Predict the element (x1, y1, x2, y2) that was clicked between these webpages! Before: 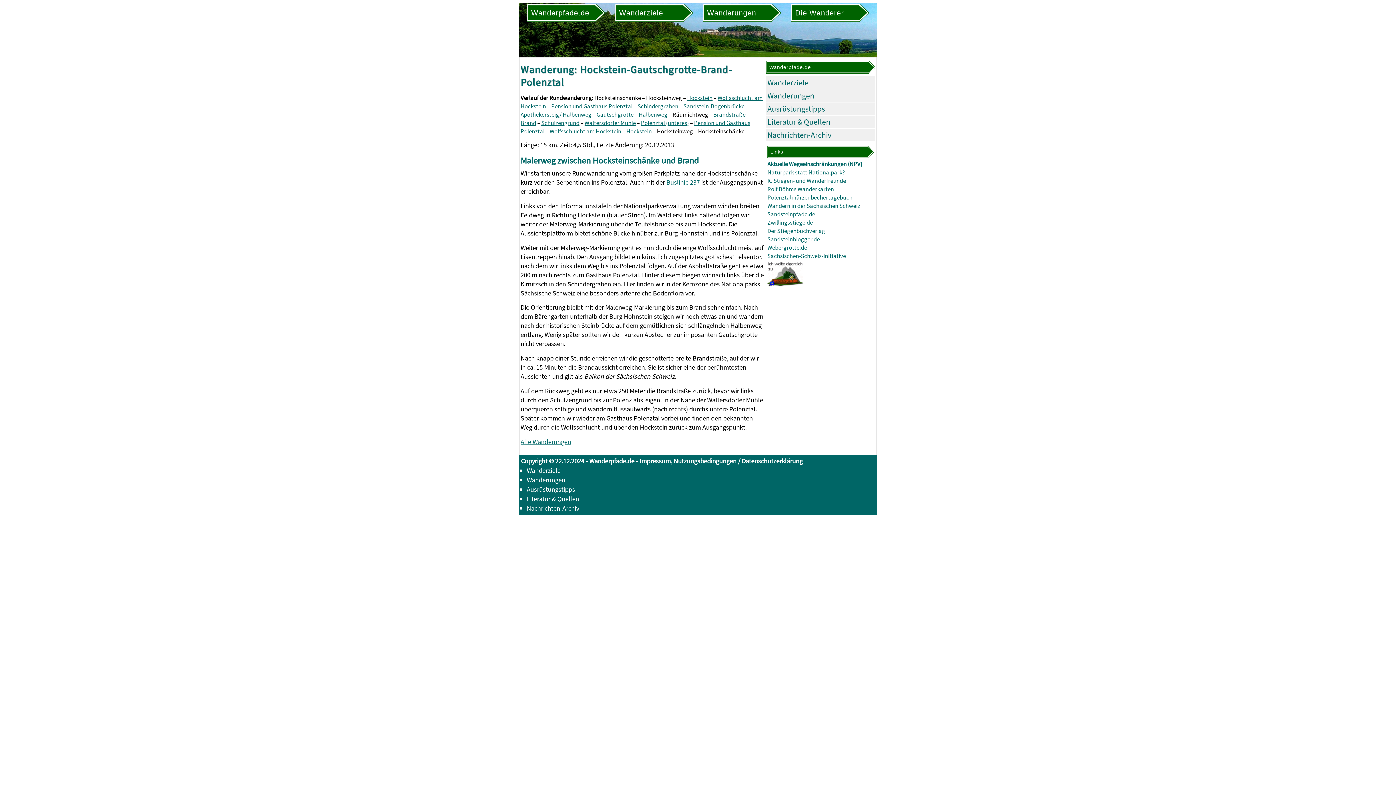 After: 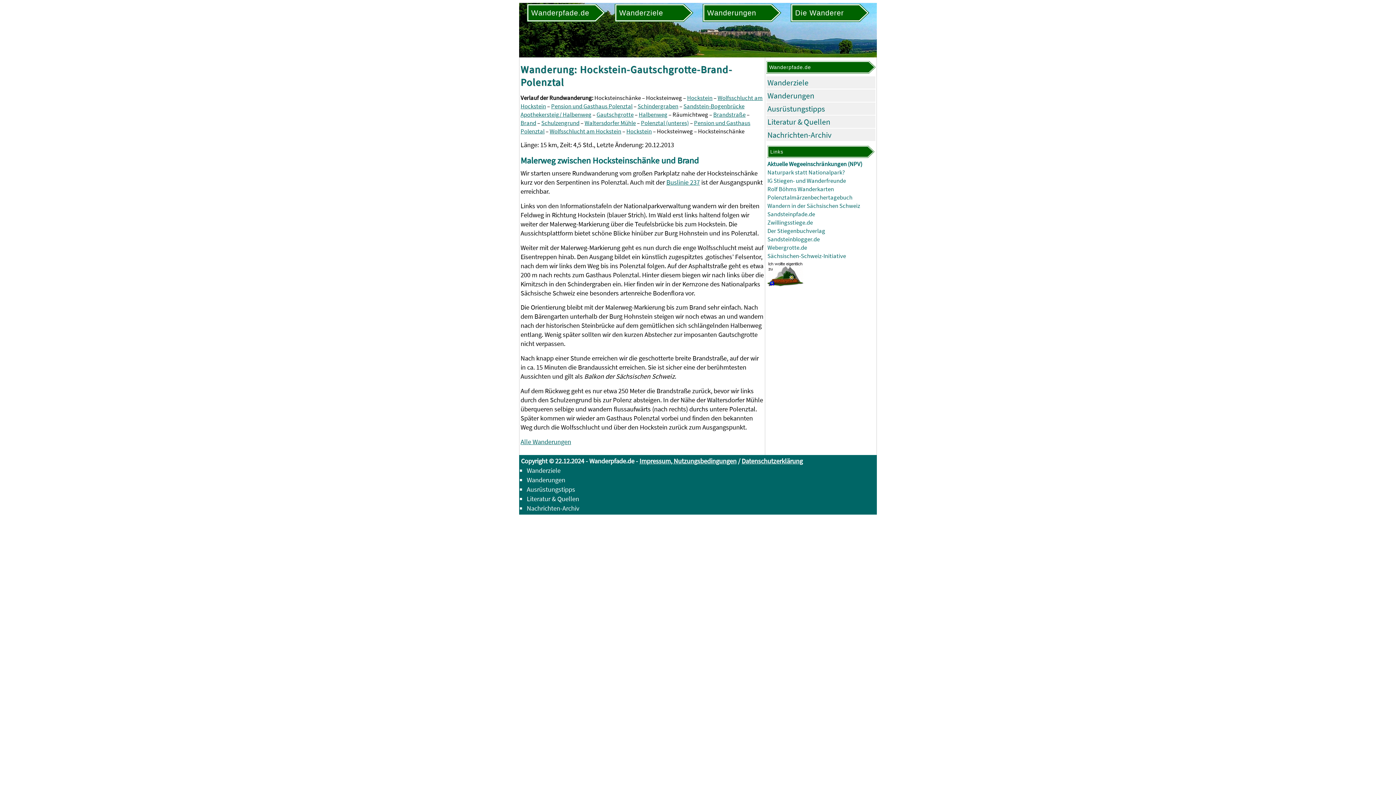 Action: label: Sächsischen-Schweiz-Initiative bbox: (767, 252, 846, 260)